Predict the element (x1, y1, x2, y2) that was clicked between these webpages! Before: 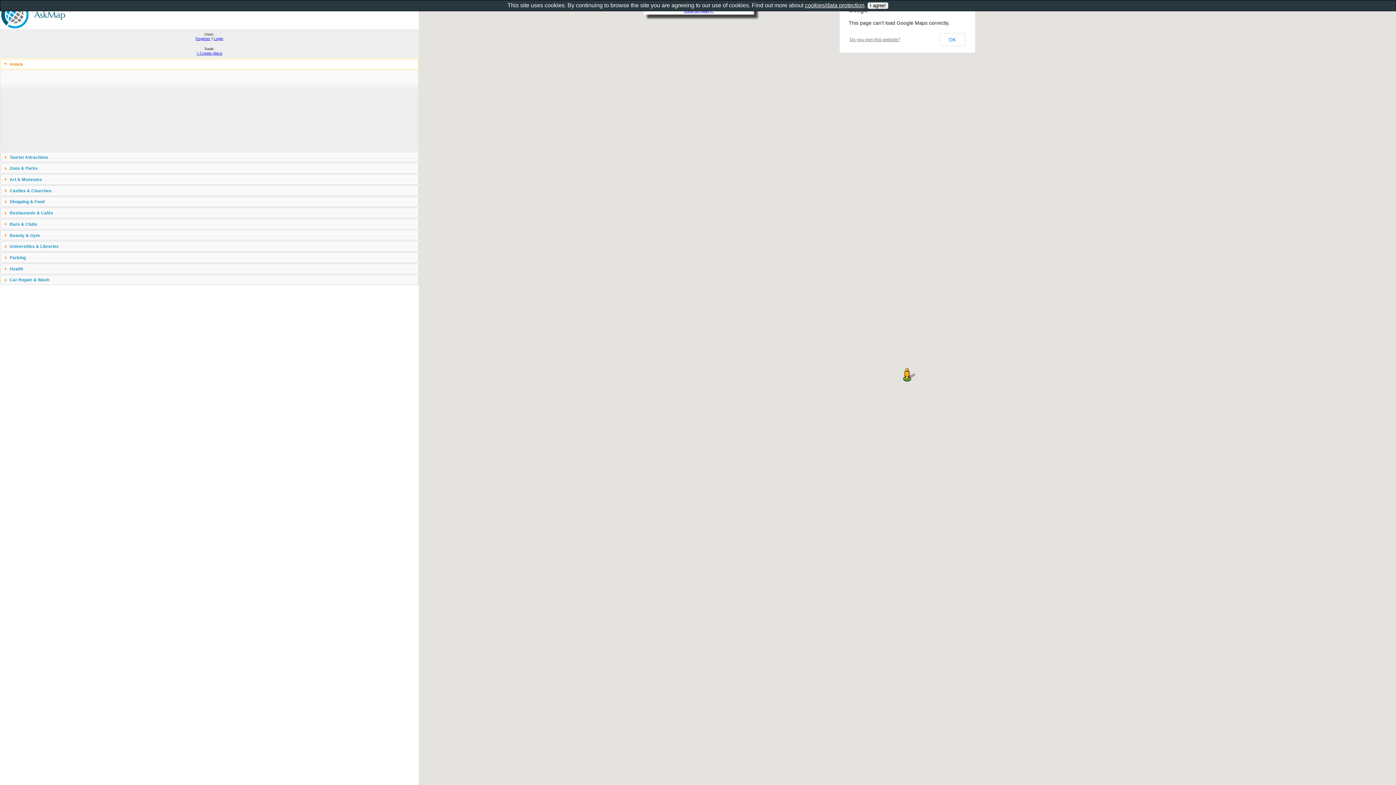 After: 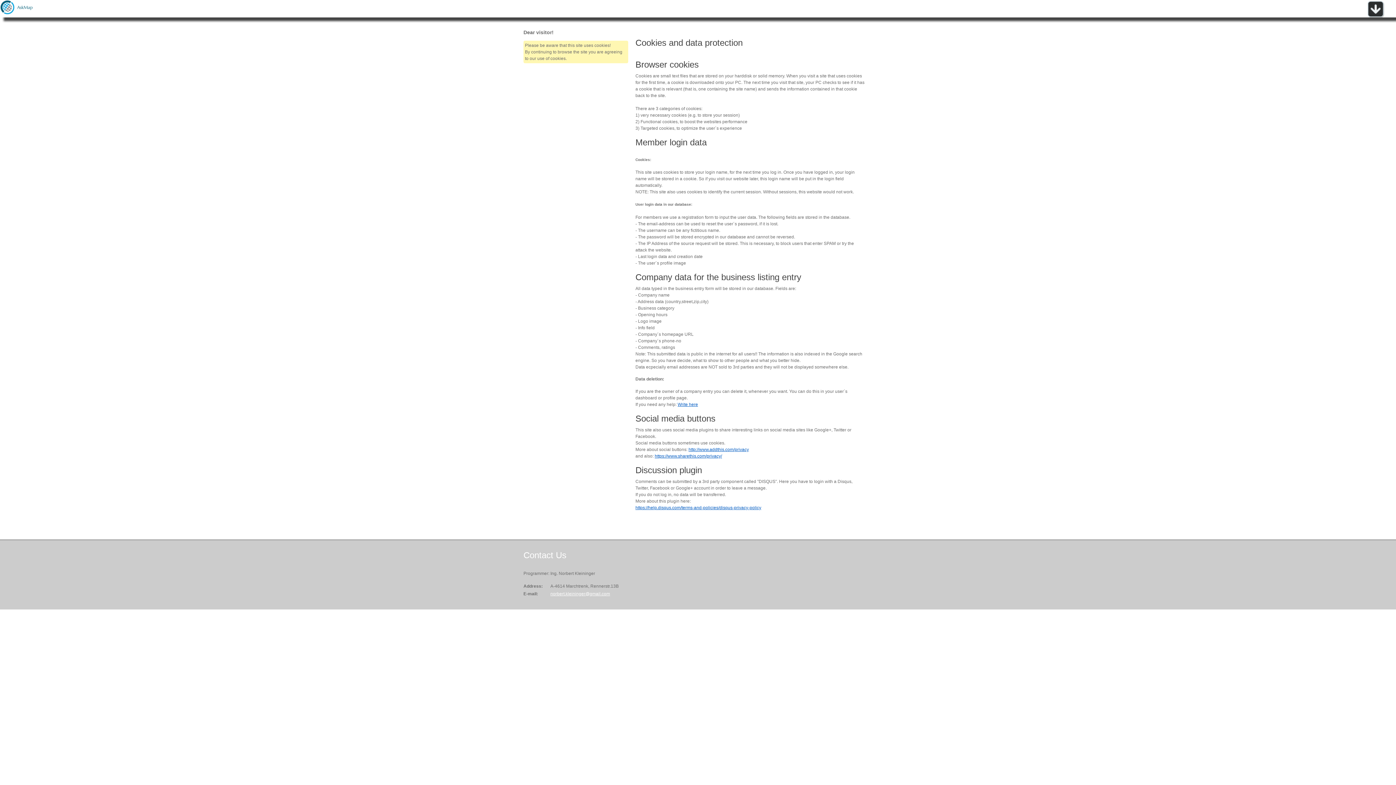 Action: bbox: (805, 2, 864, 8) label: cookies/data protection